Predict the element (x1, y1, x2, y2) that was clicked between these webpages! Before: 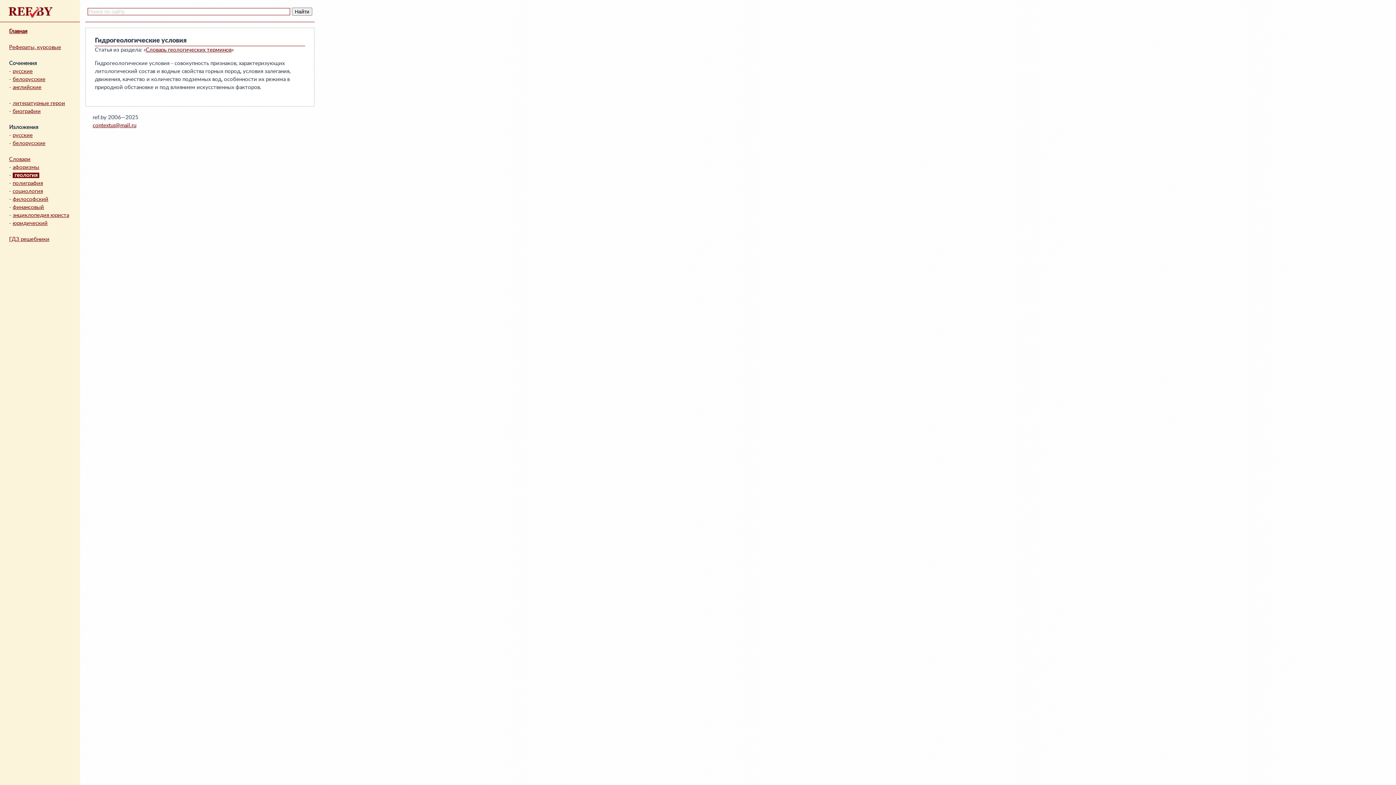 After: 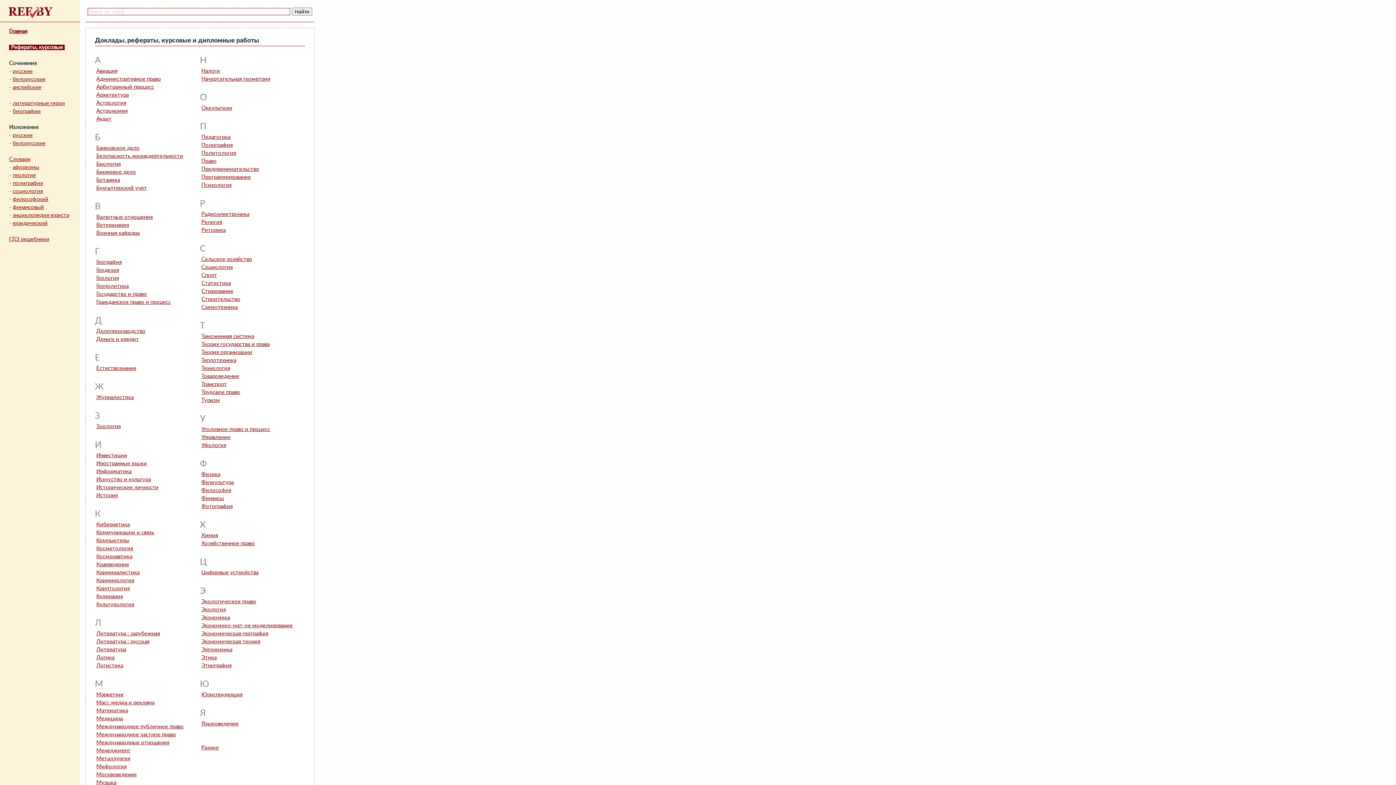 Action: bbox: (9, 44, 61, 50) label: Рефераты, курсовые